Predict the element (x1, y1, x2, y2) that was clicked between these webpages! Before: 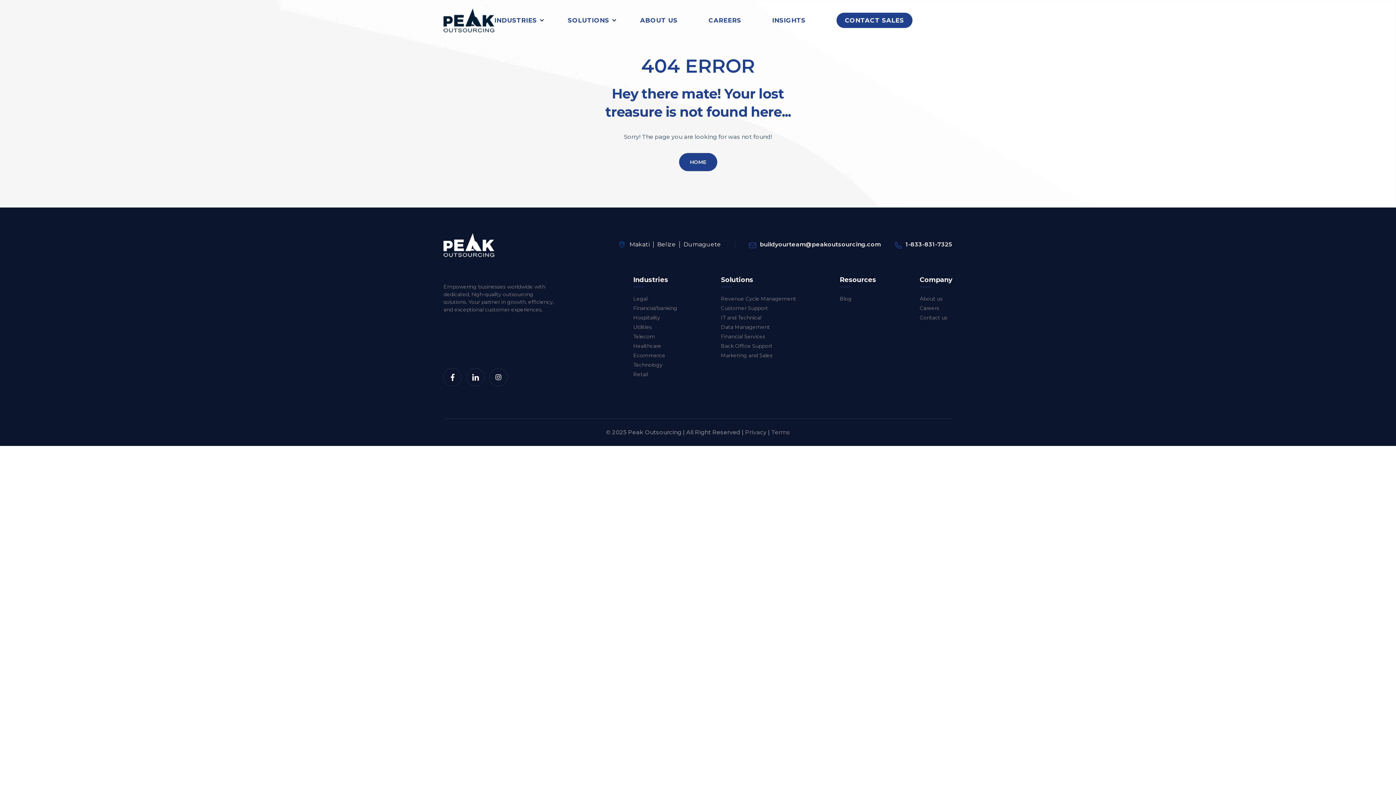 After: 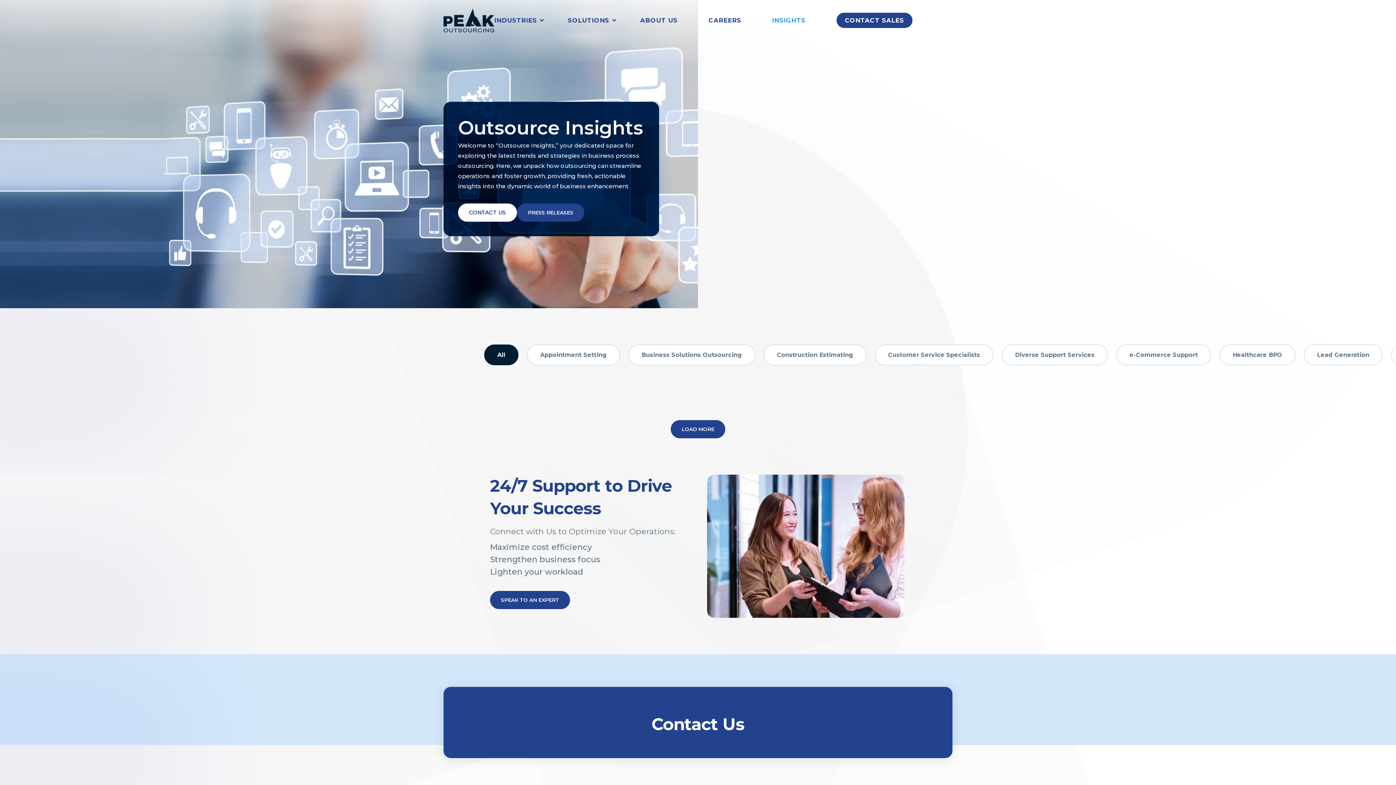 Action: label: INSIGHTS bbox: (772, 0, 805, 40)